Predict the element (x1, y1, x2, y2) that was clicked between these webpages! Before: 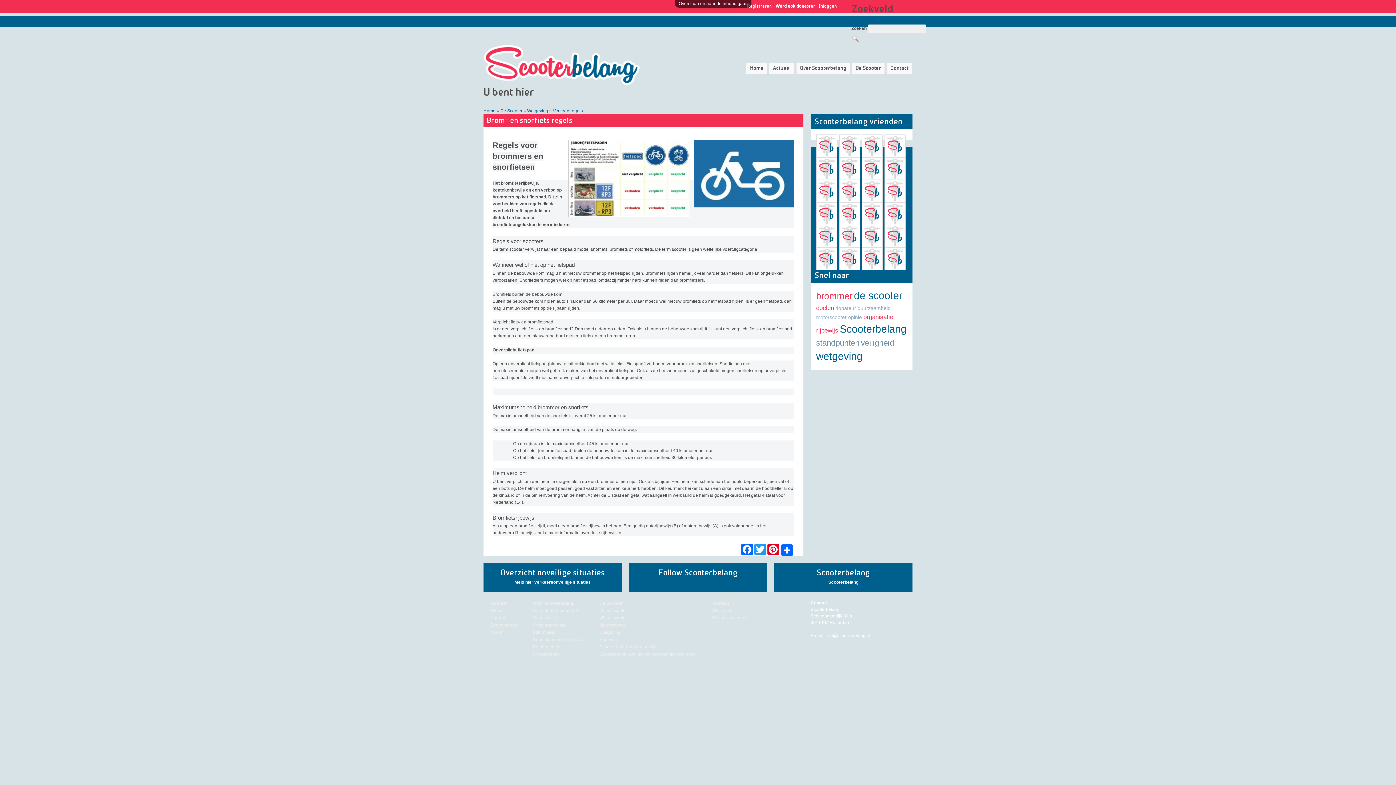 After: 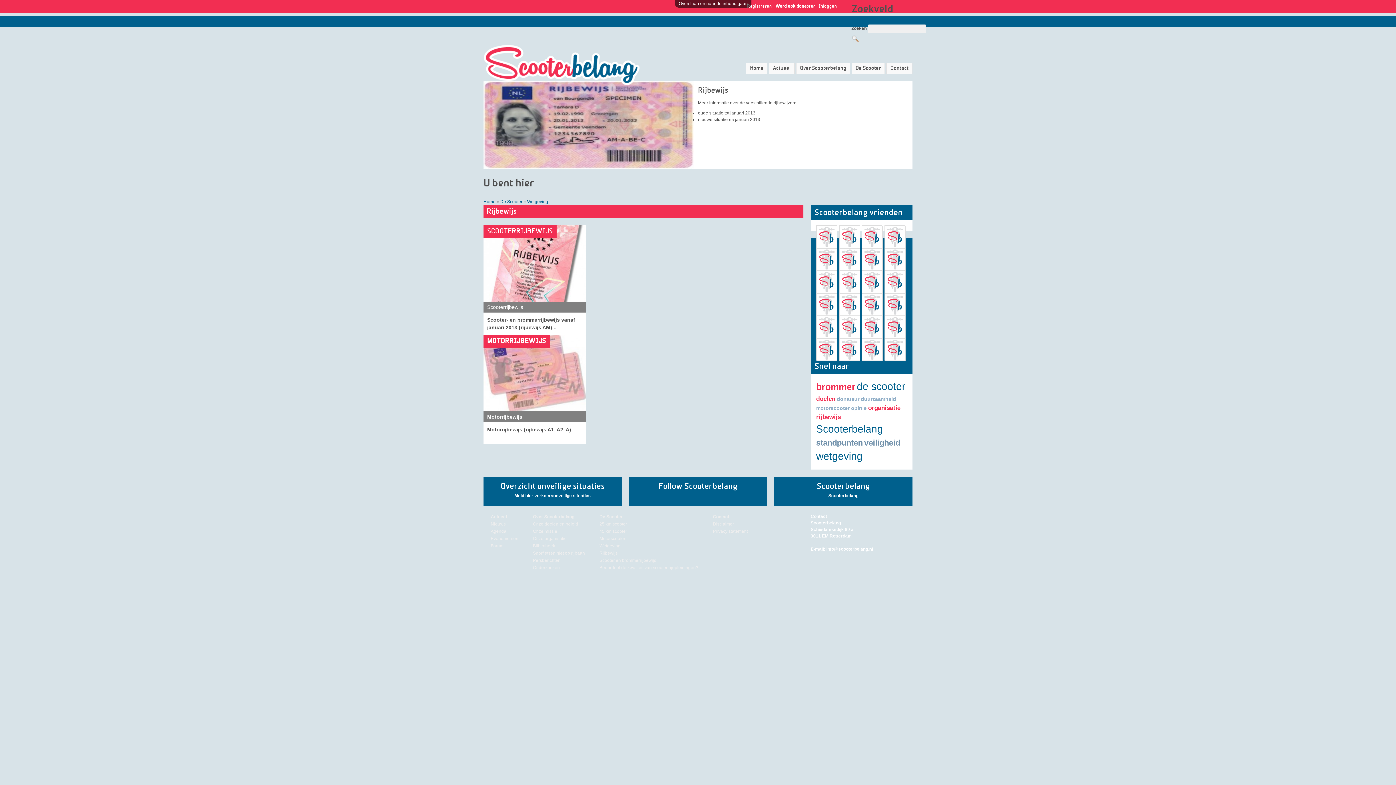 Action: bbox: (816, 327, 838, 334) label: rijbewijs